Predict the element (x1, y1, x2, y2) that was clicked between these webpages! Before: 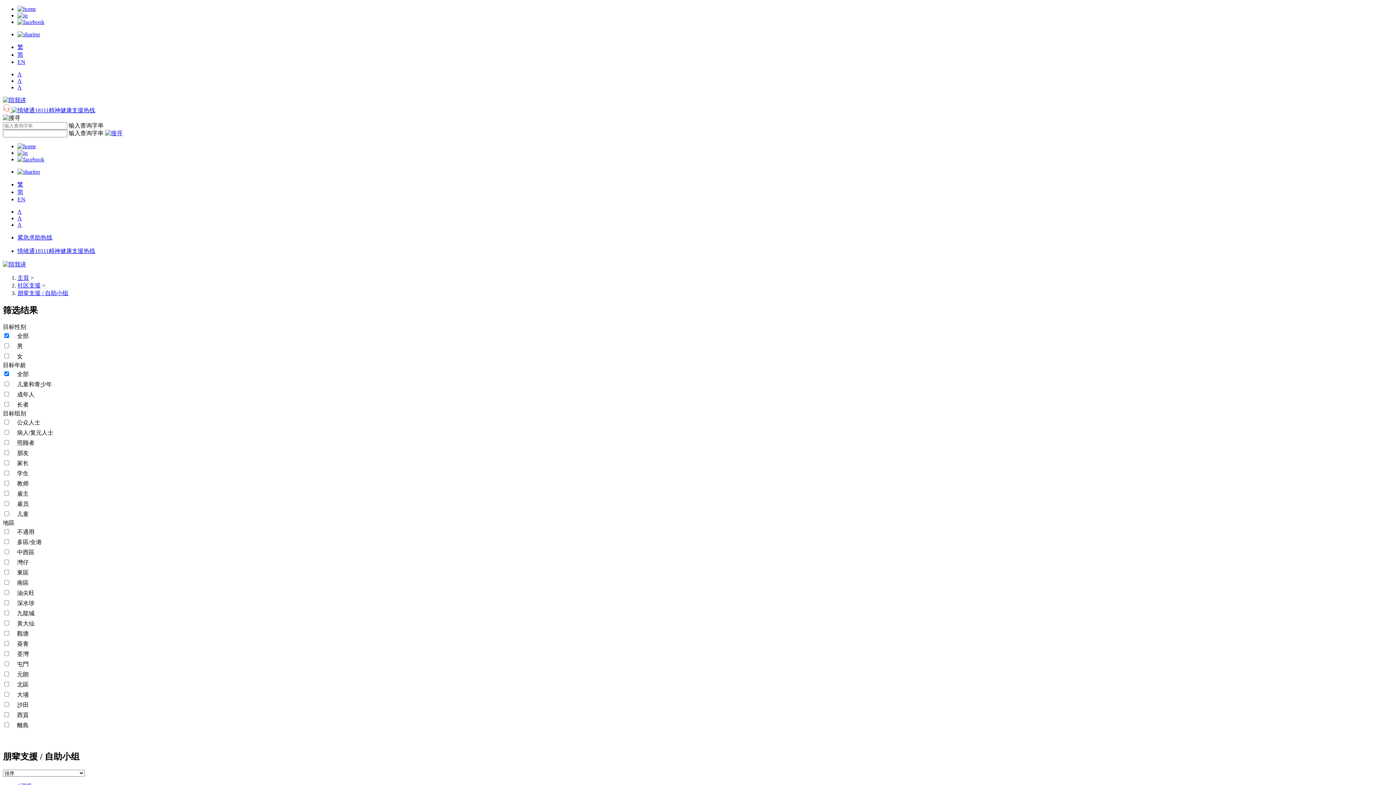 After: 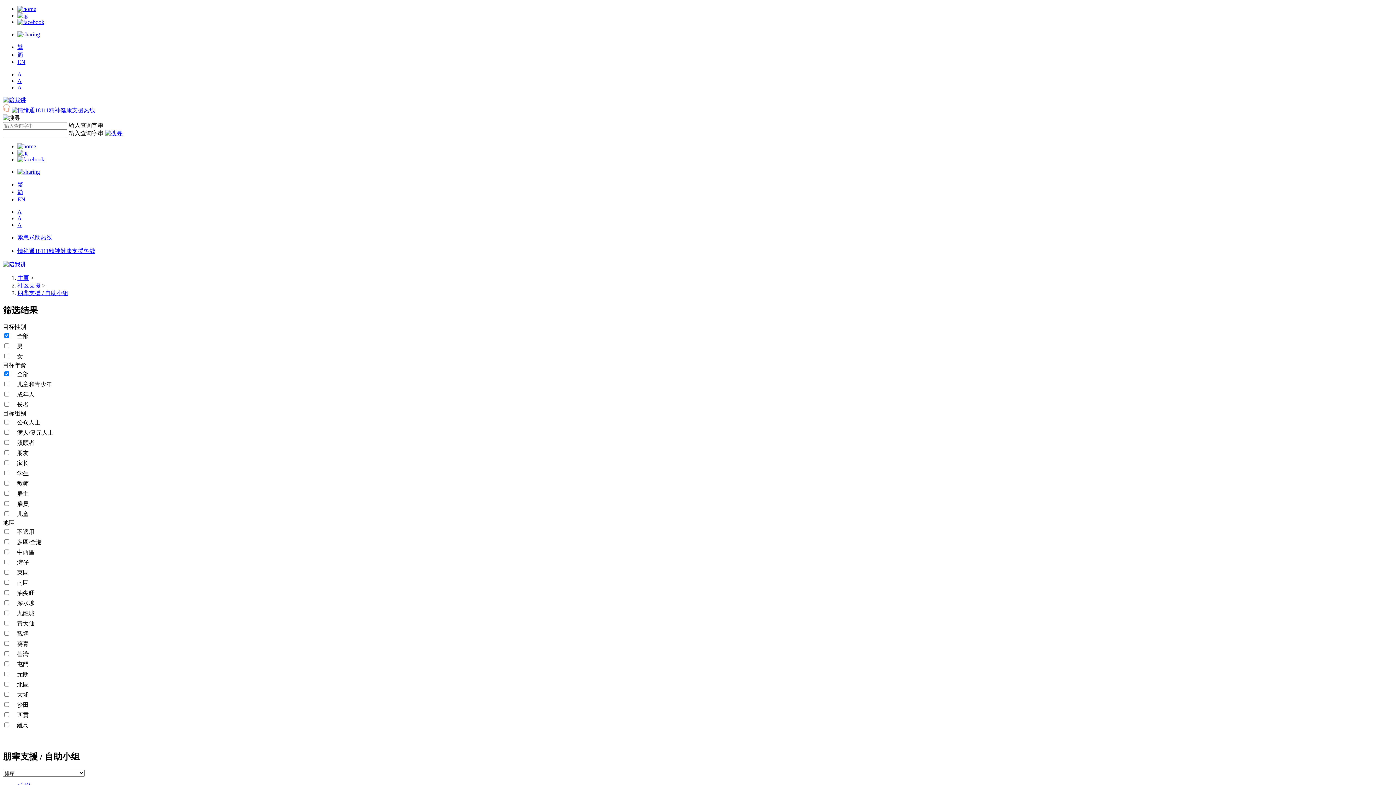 Action: bbox: (105, 130, 122, 136)